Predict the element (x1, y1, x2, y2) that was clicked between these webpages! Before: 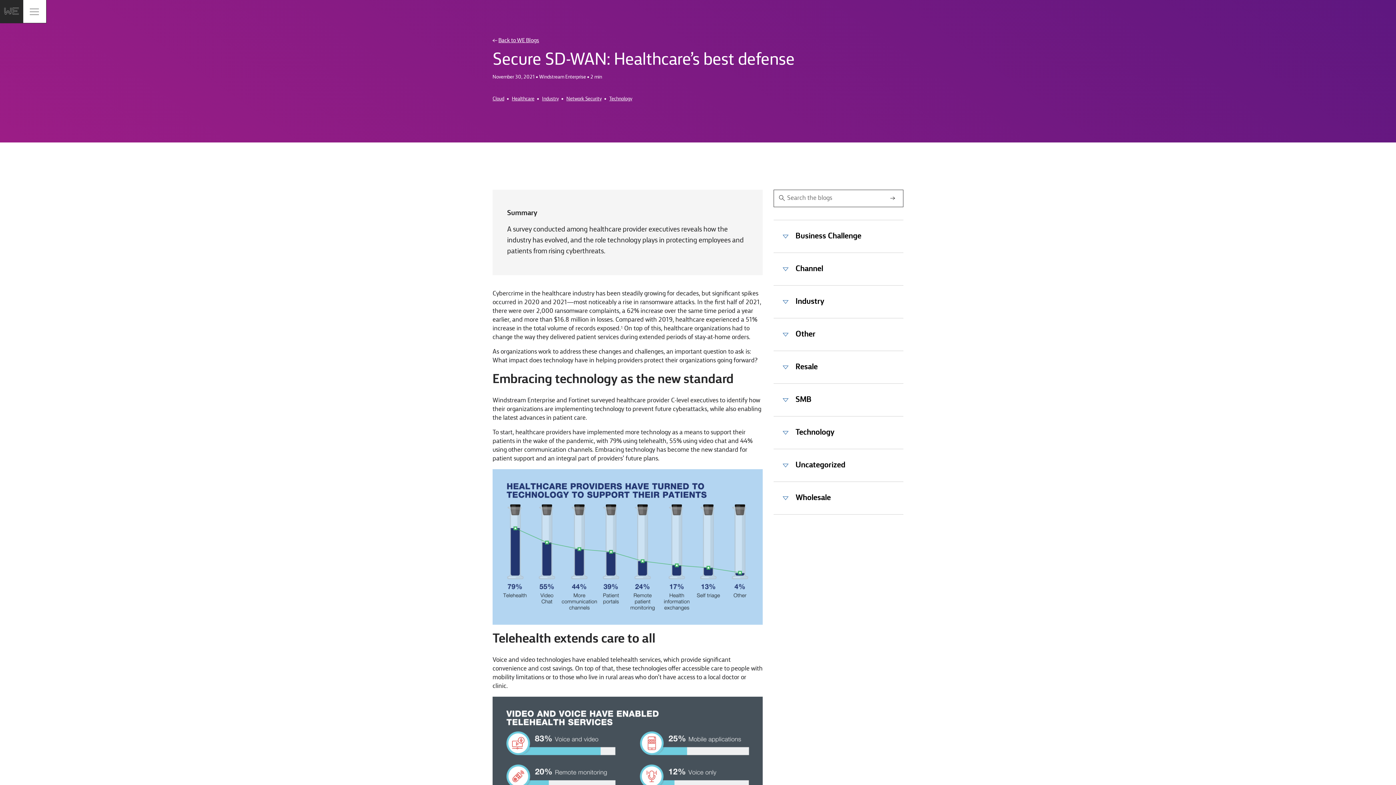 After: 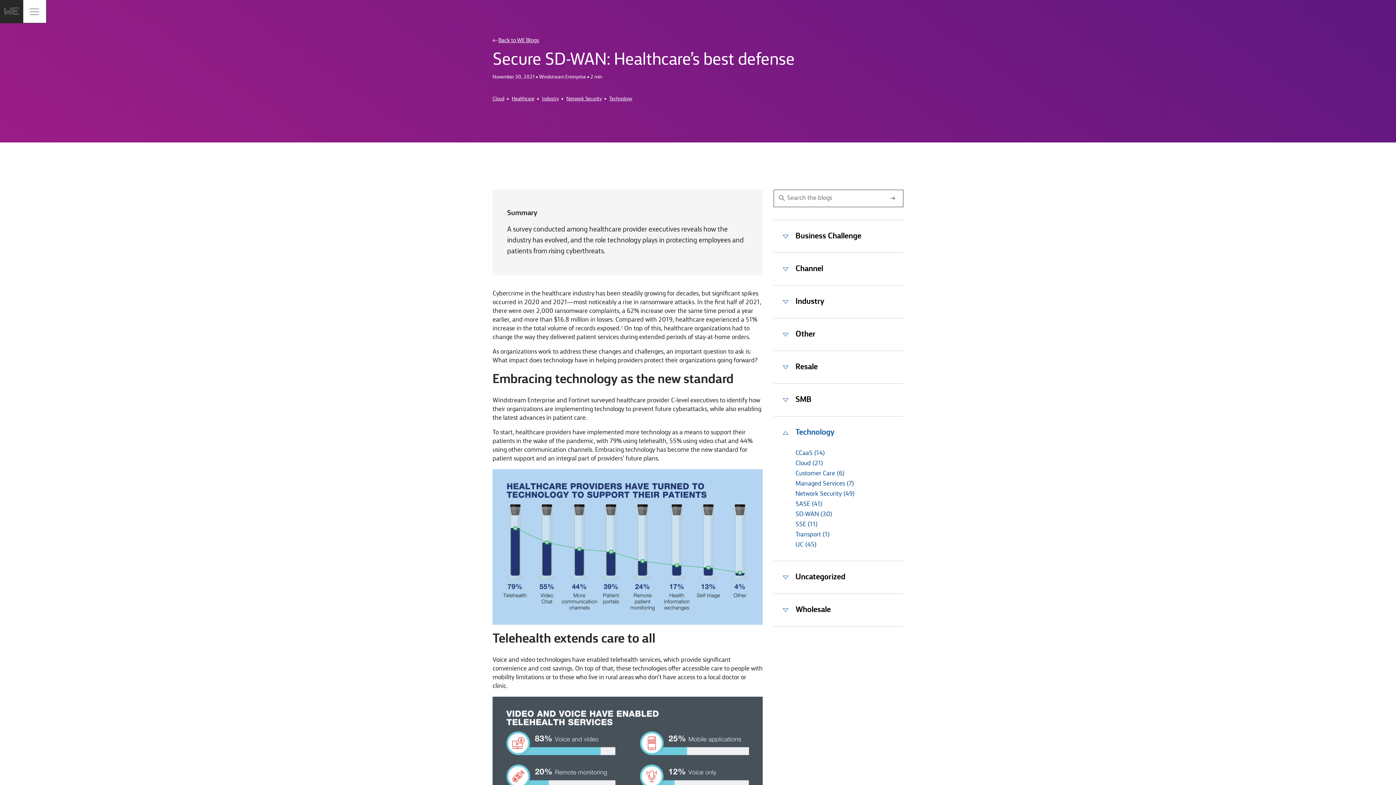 Action: label: Technology bbox: (792, 427, 885, 438)